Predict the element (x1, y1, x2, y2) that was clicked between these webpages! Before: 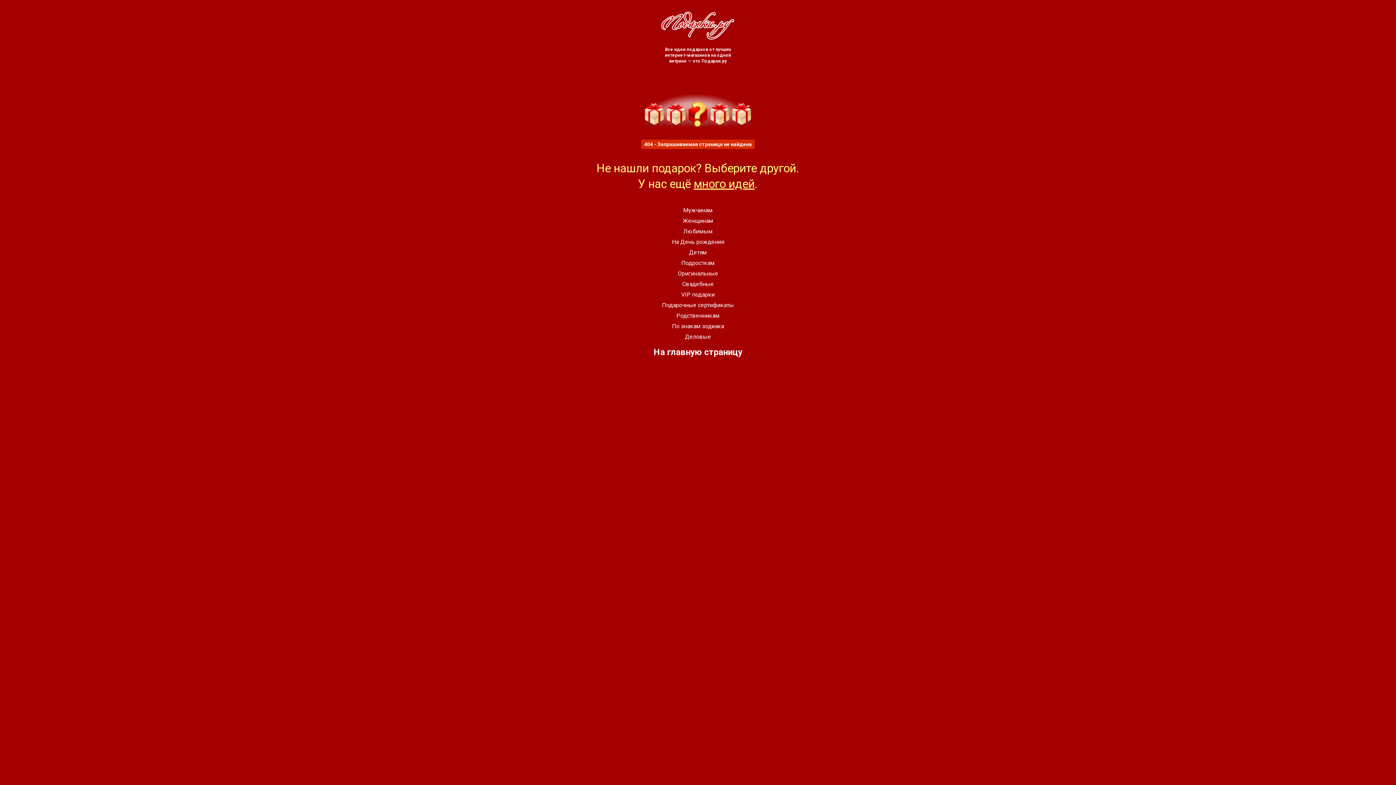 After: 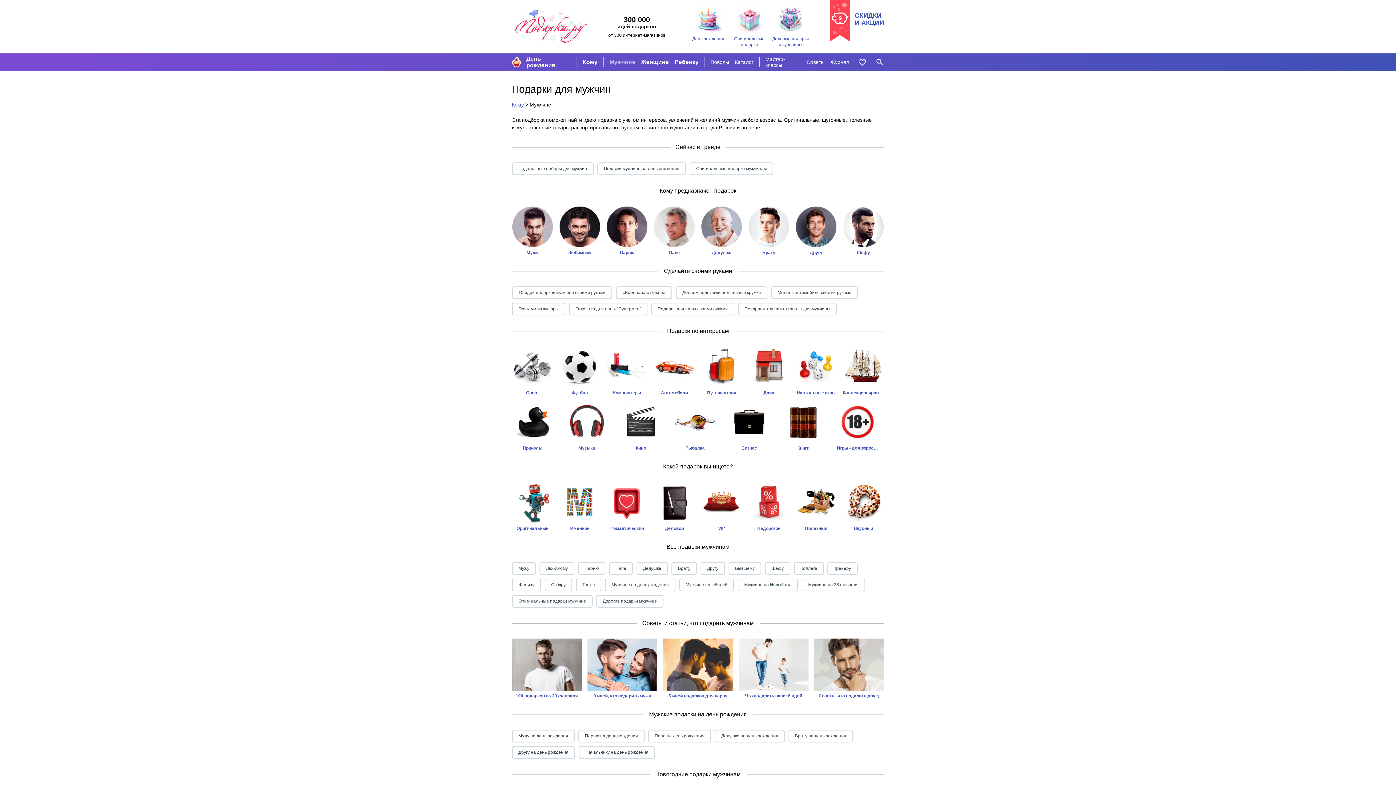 Action: label: Мужчинам bbox: (662, 206, 734, 214)